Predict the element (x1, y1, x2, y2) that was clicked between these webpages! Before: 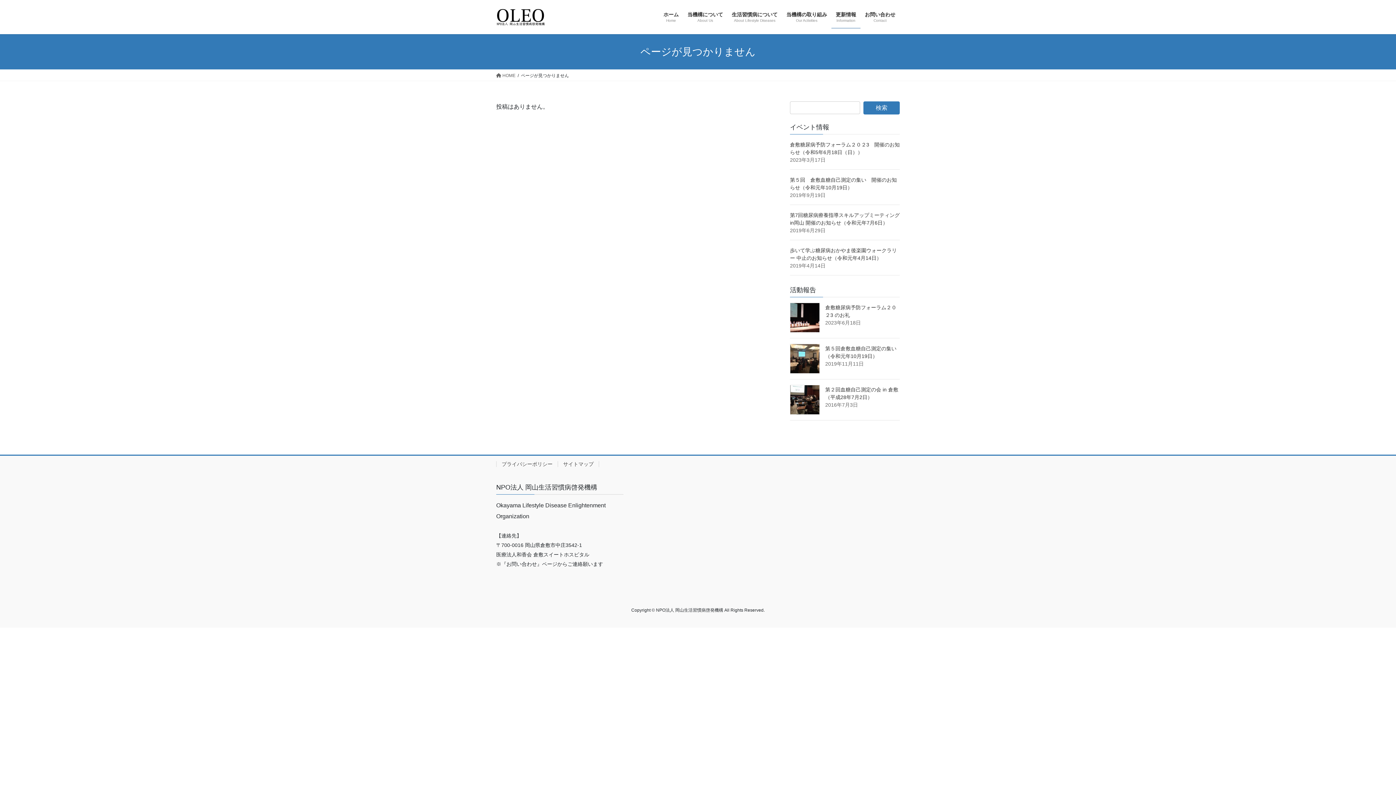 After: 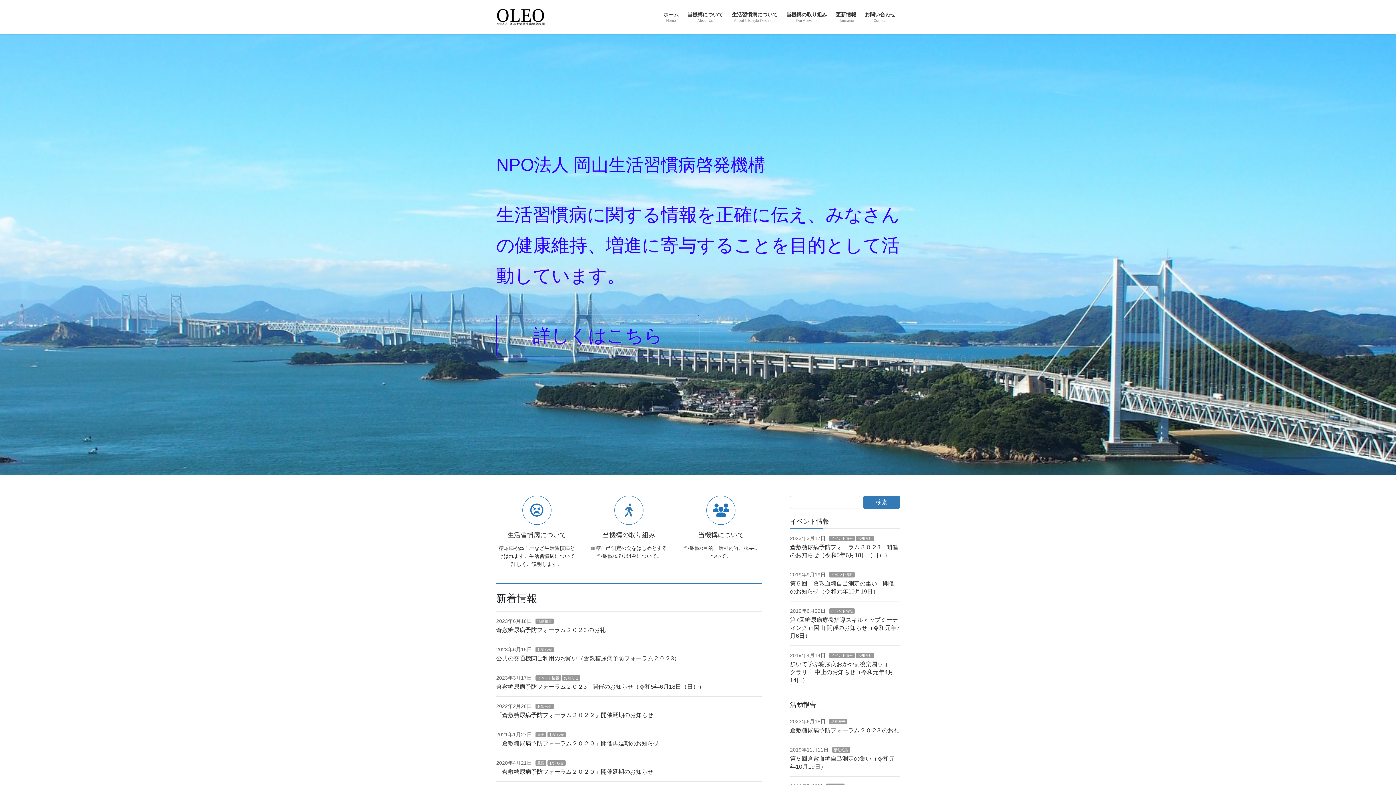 Action: bbox: (496, 72, 515, 78) label:  HOME